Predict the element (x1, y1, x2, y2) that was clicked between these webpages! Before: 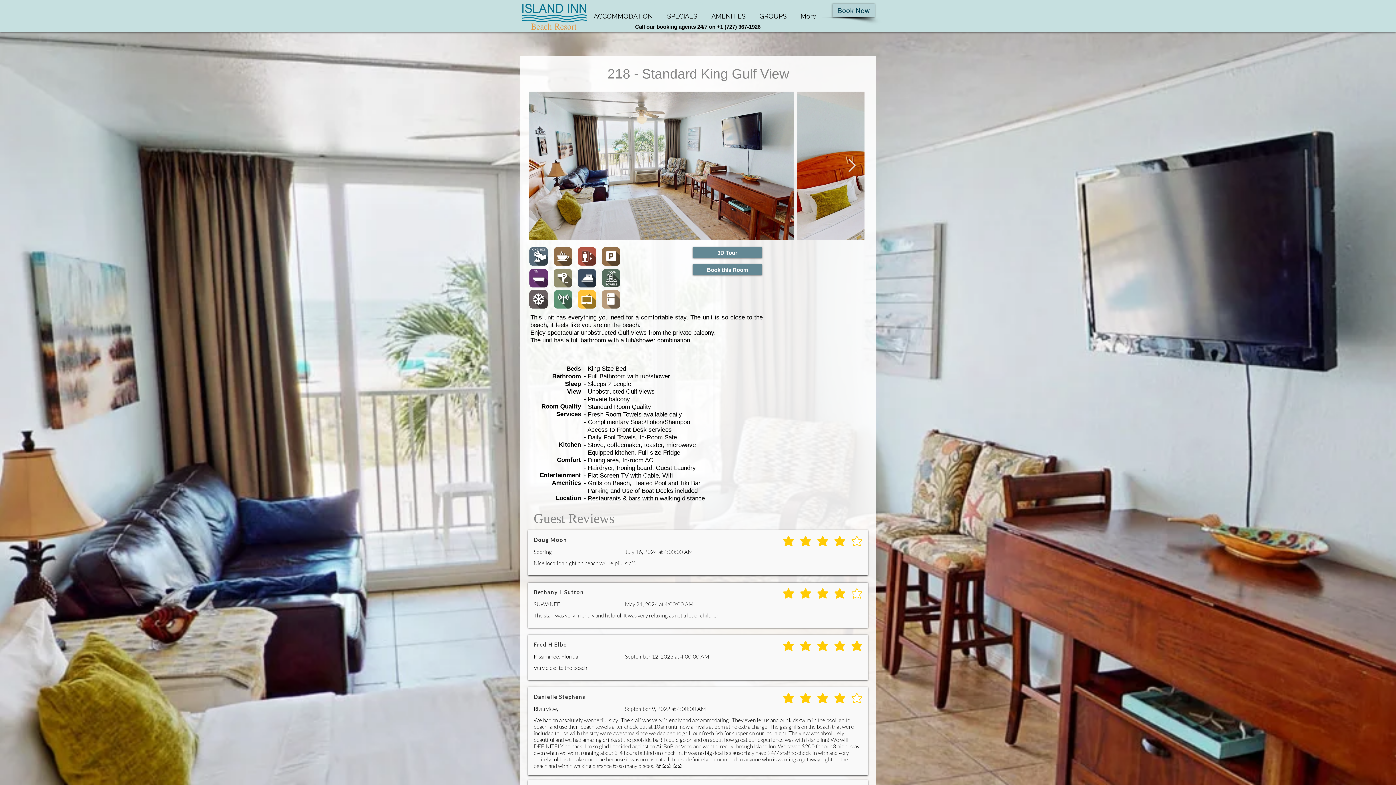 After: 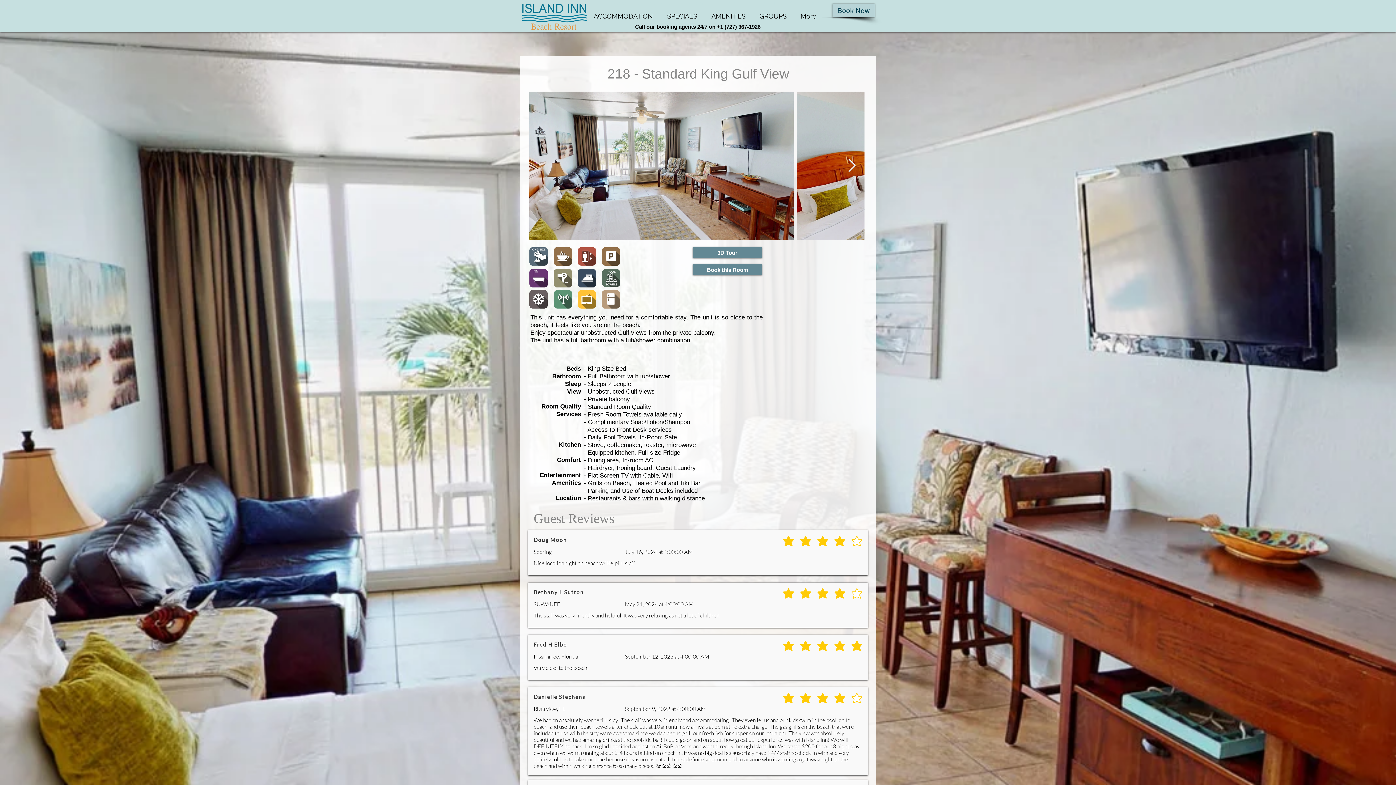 Action: bbox: (848, 158, 856, 173) label: Next Item